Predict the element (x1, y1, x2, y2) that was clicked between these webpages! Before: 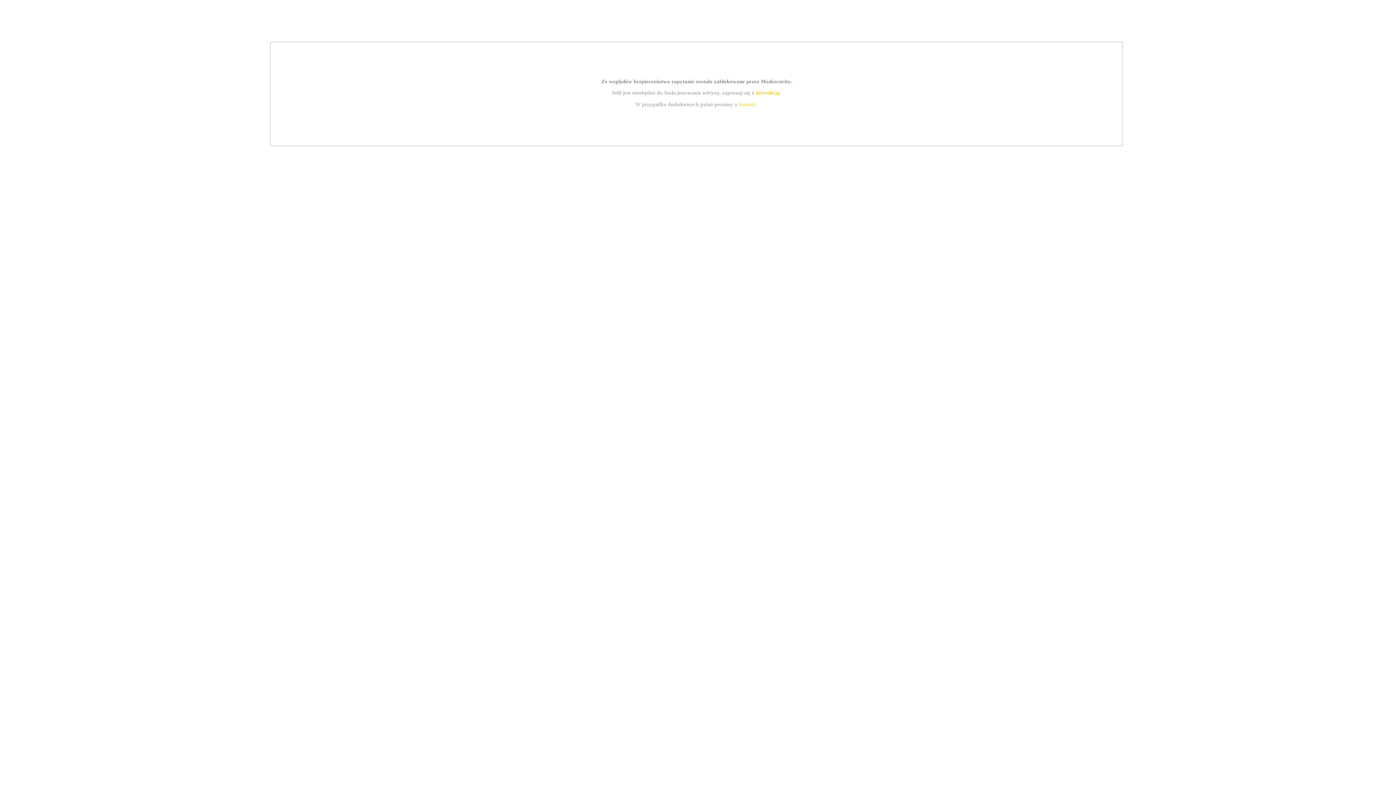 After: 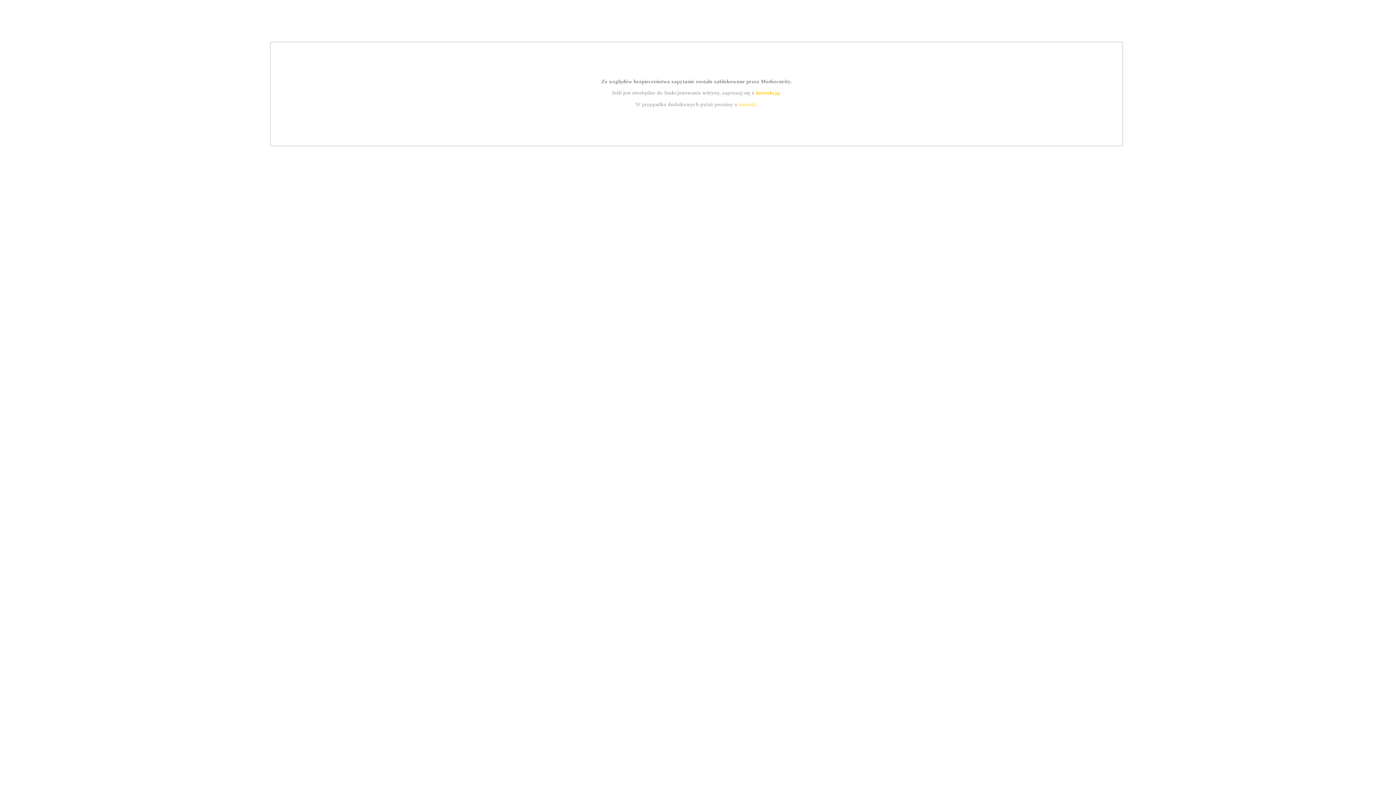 Action: label: kontakt bbox: (739, 101, 756, 107)